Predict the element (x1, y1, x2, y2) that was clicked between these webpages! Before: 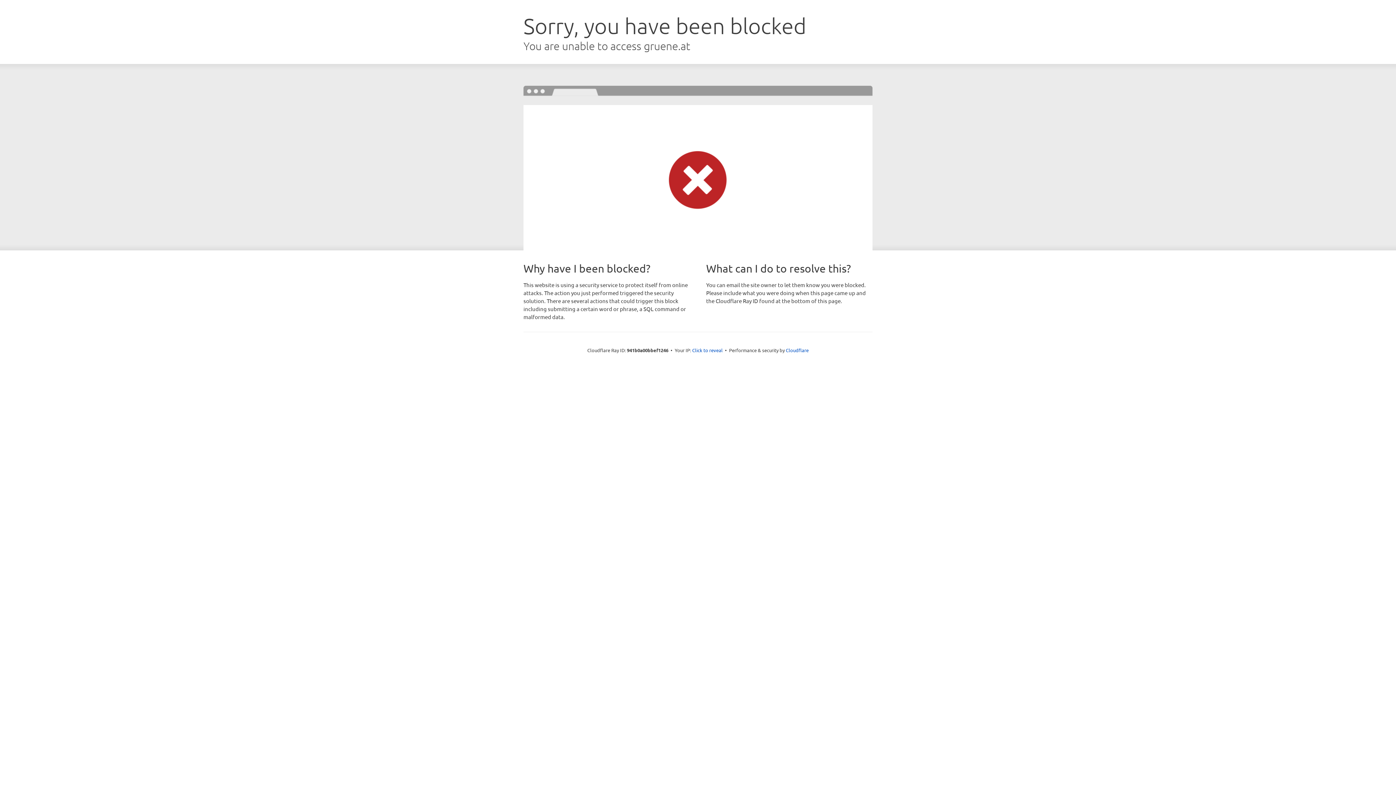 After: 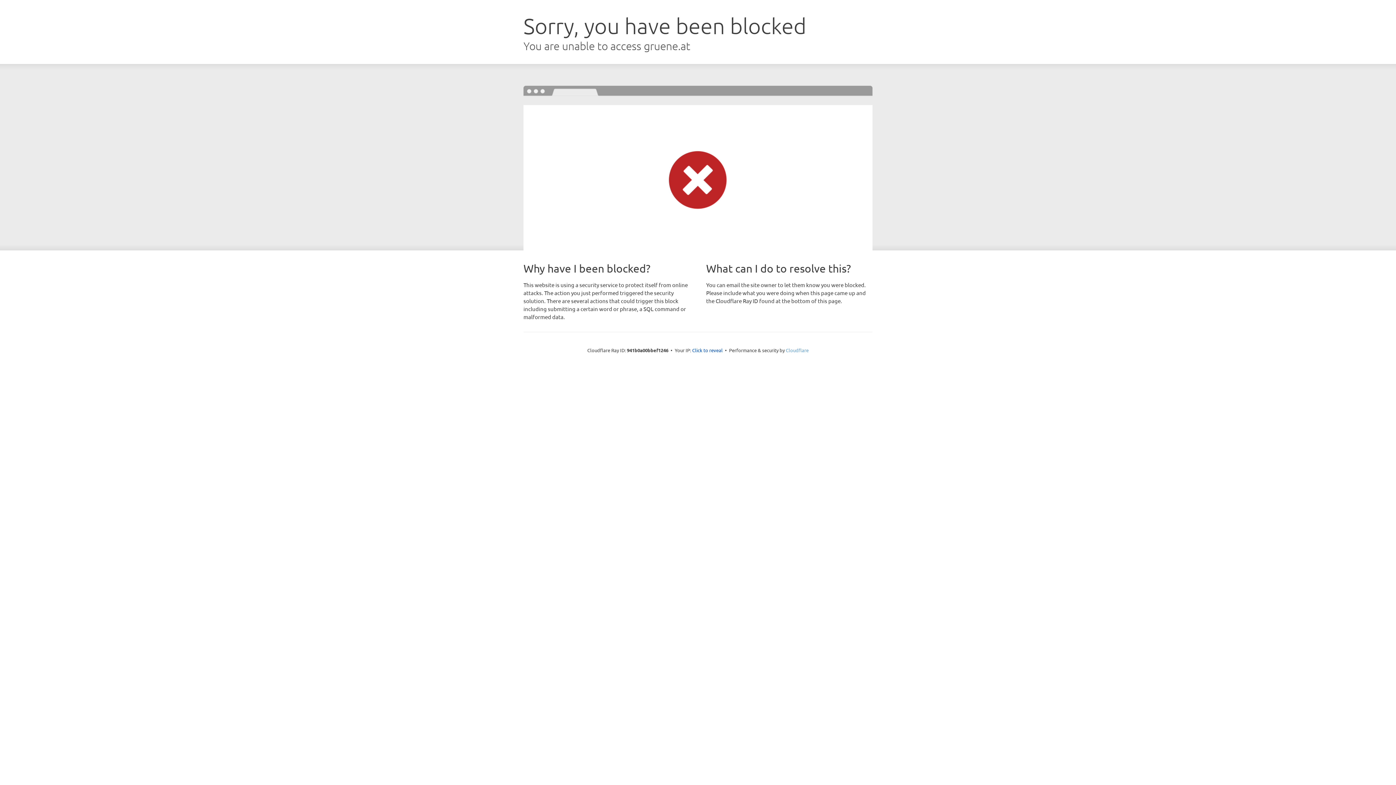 Action: bbox: (786, 347, 808, 353) label: Cloudflare